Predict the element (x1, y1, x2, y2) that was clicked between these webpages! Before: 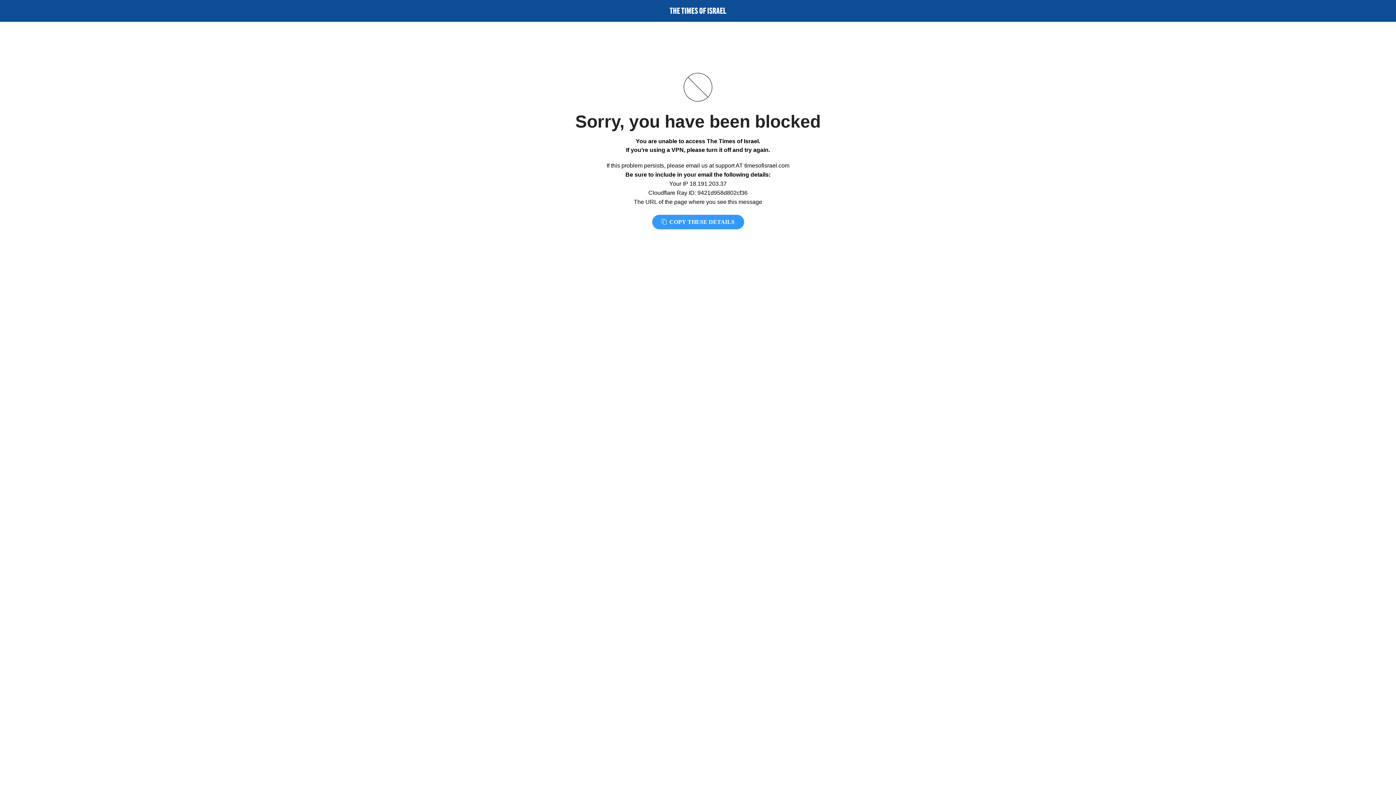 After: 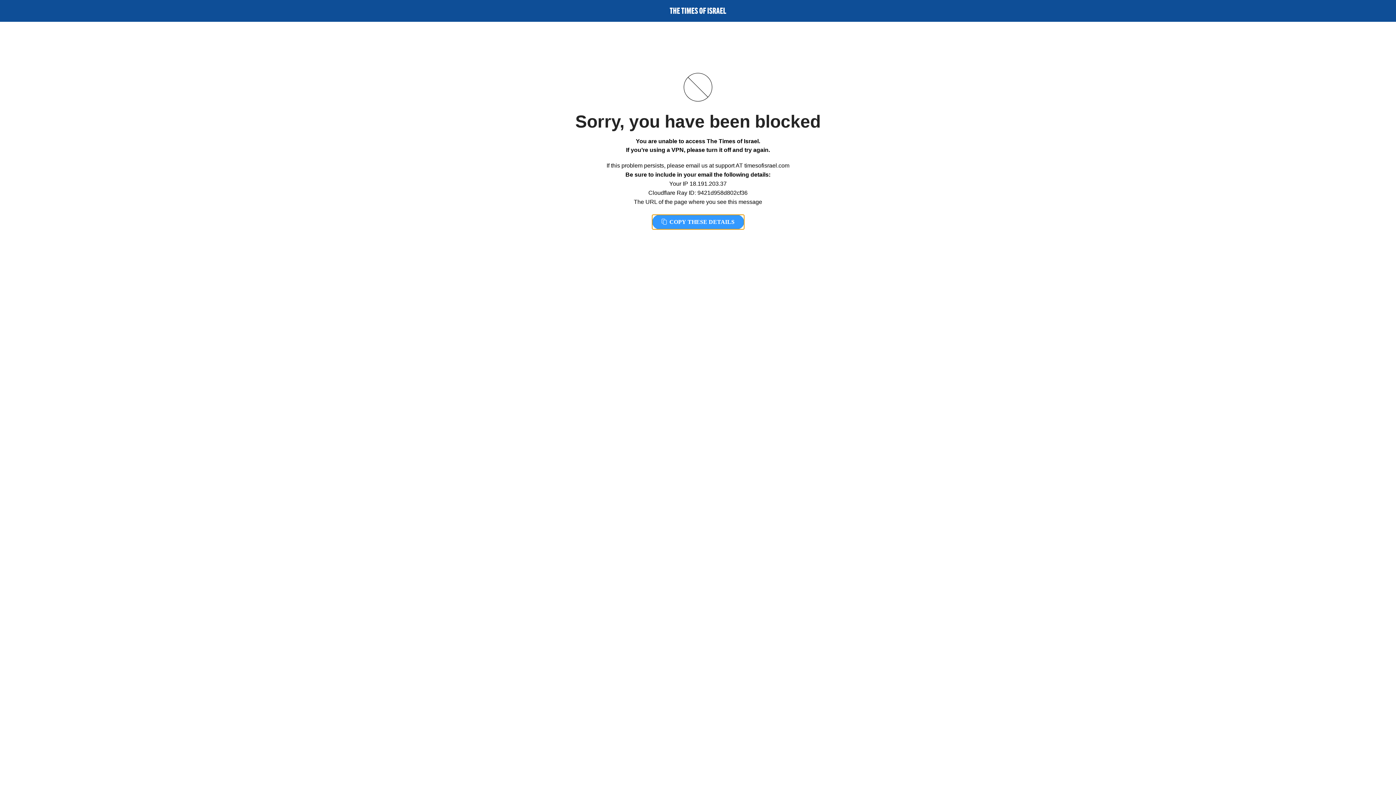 Action: bbox: (652, 214, 744, 229) label:  COPY THESE DETAILS